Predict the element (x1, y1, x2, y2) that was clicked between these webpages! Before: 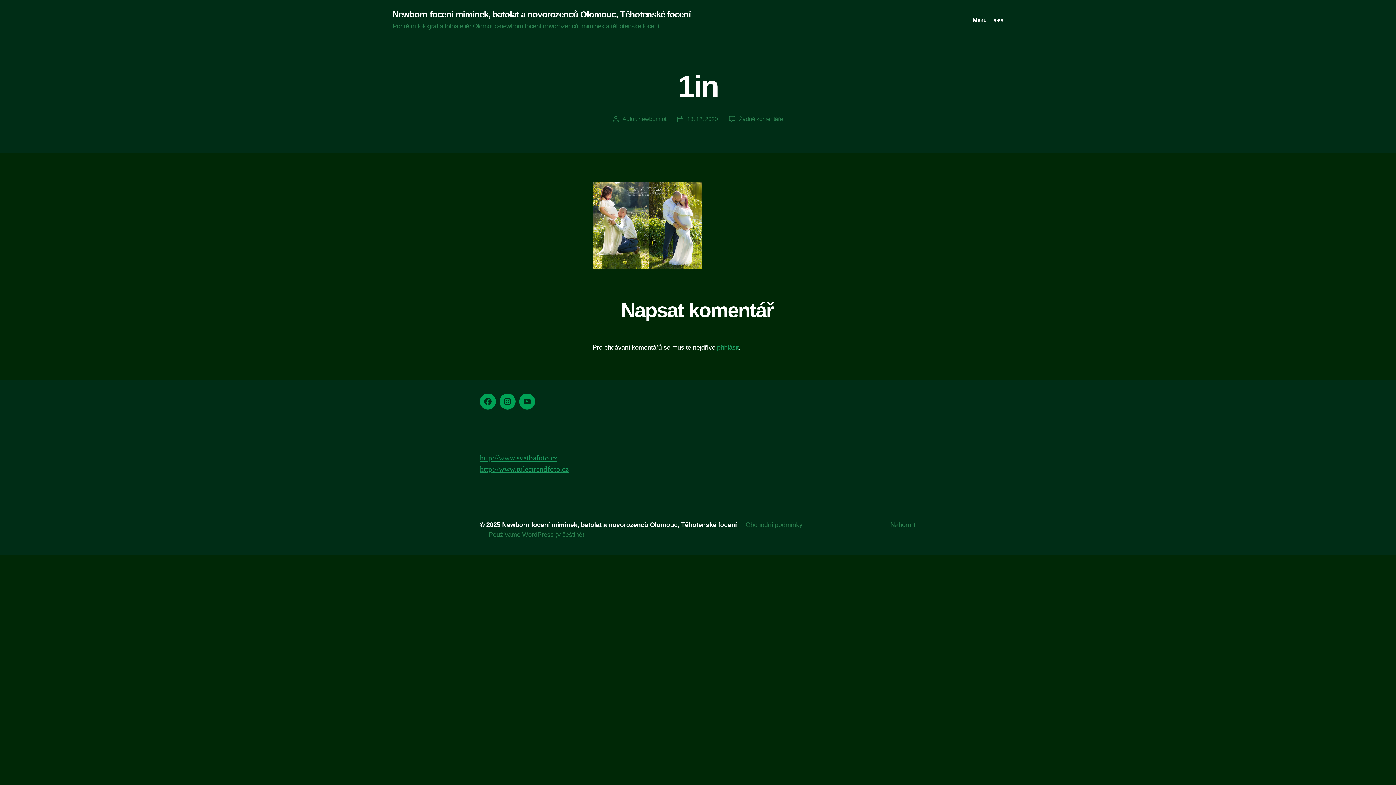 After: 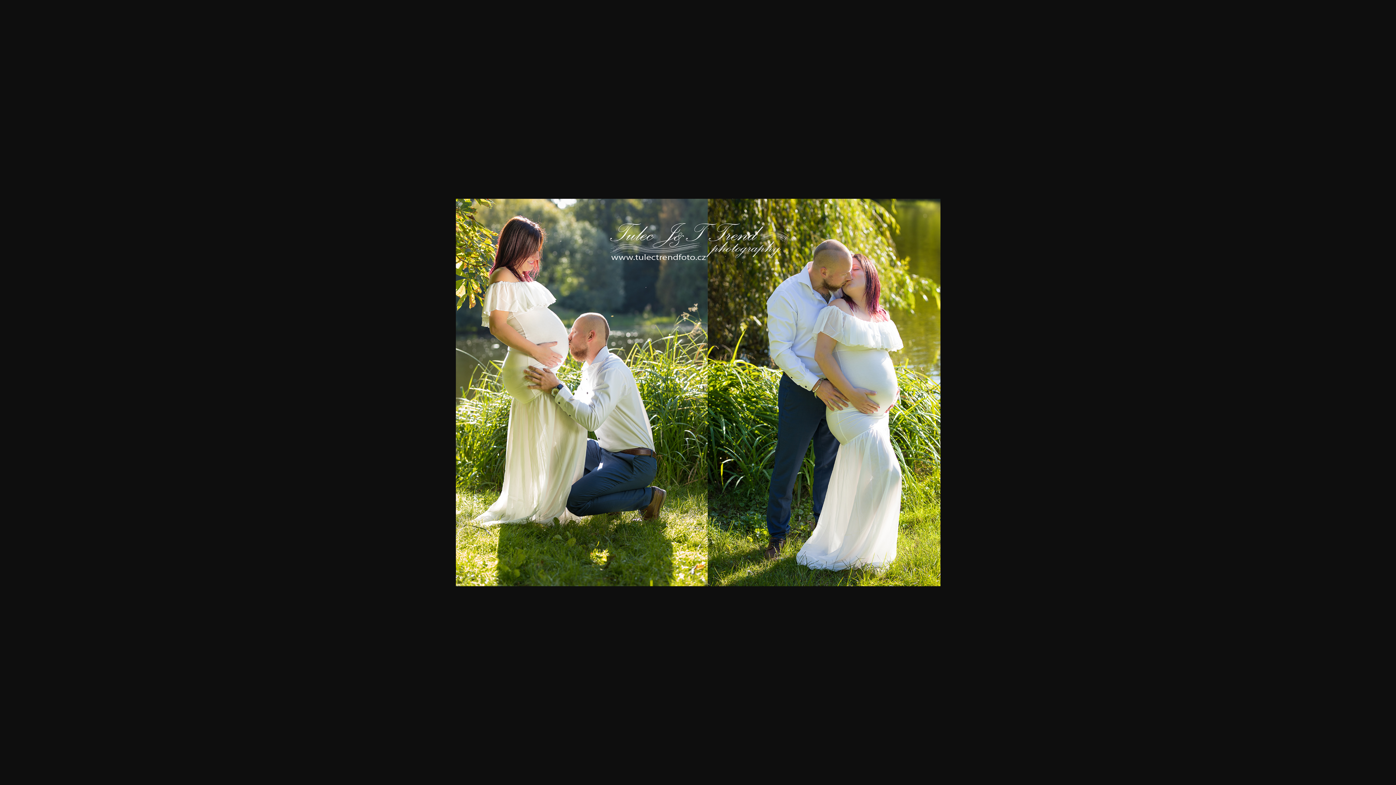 Action: bbox: (592, 181, 803, 269)